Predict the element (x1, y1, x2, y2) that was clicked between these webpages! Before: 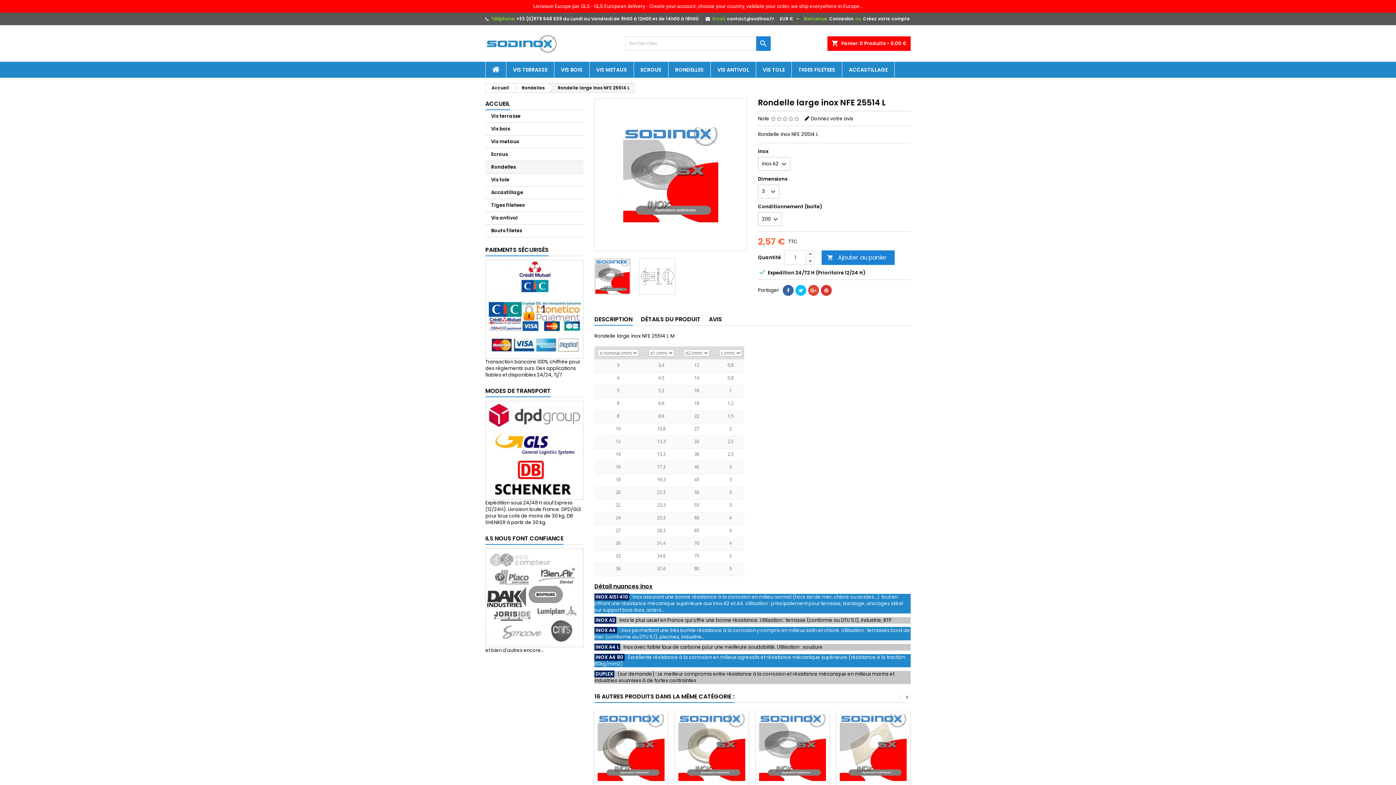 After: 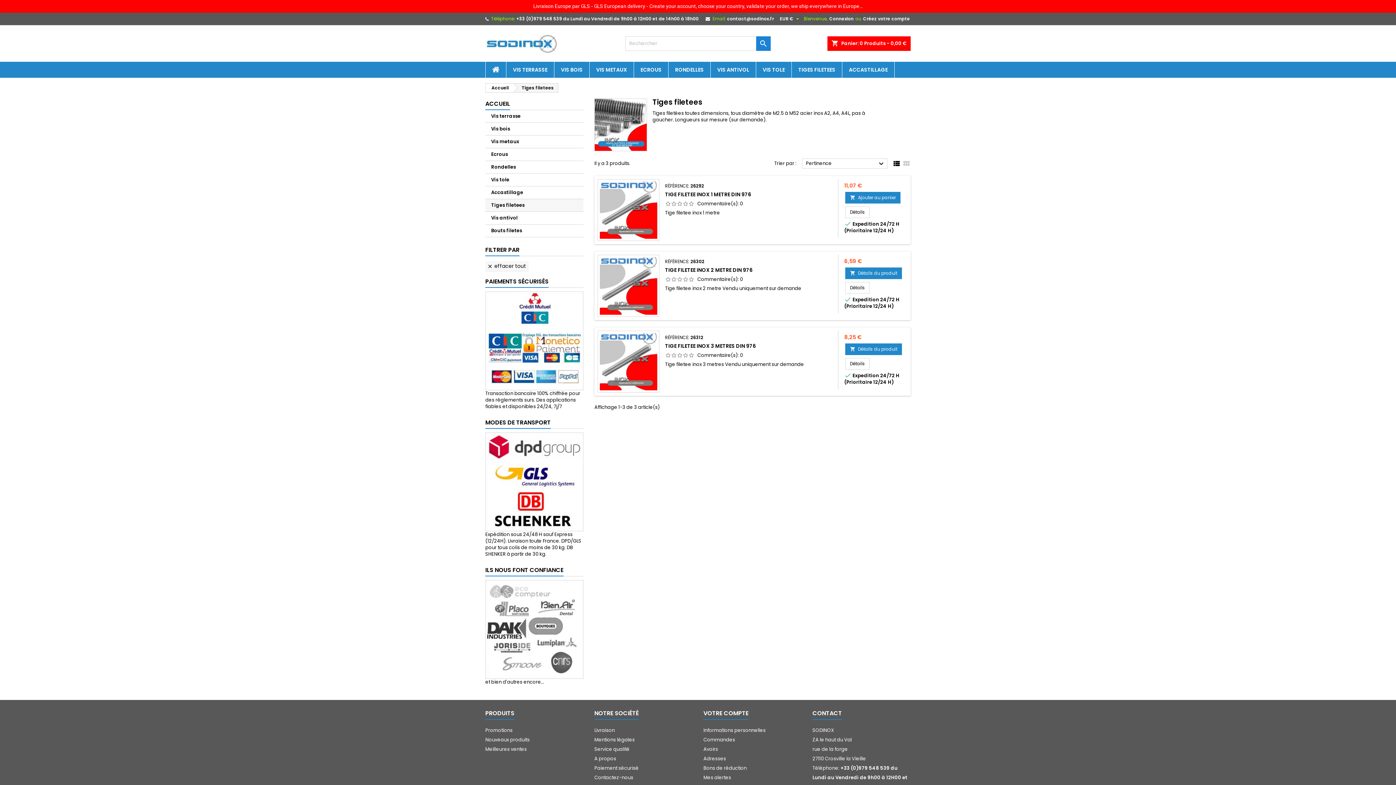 Action: bbox: (485, 199, 583, 212) label: Tiges filetees